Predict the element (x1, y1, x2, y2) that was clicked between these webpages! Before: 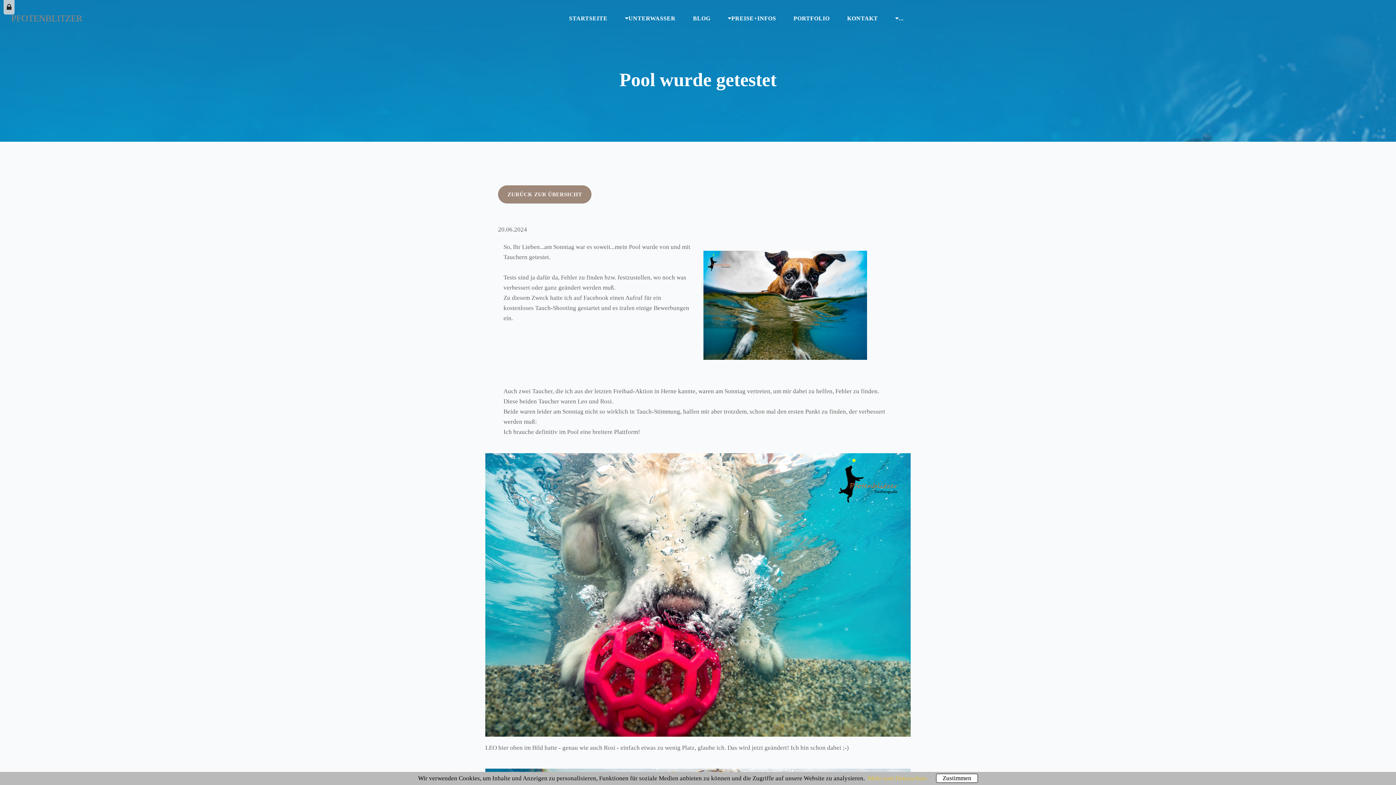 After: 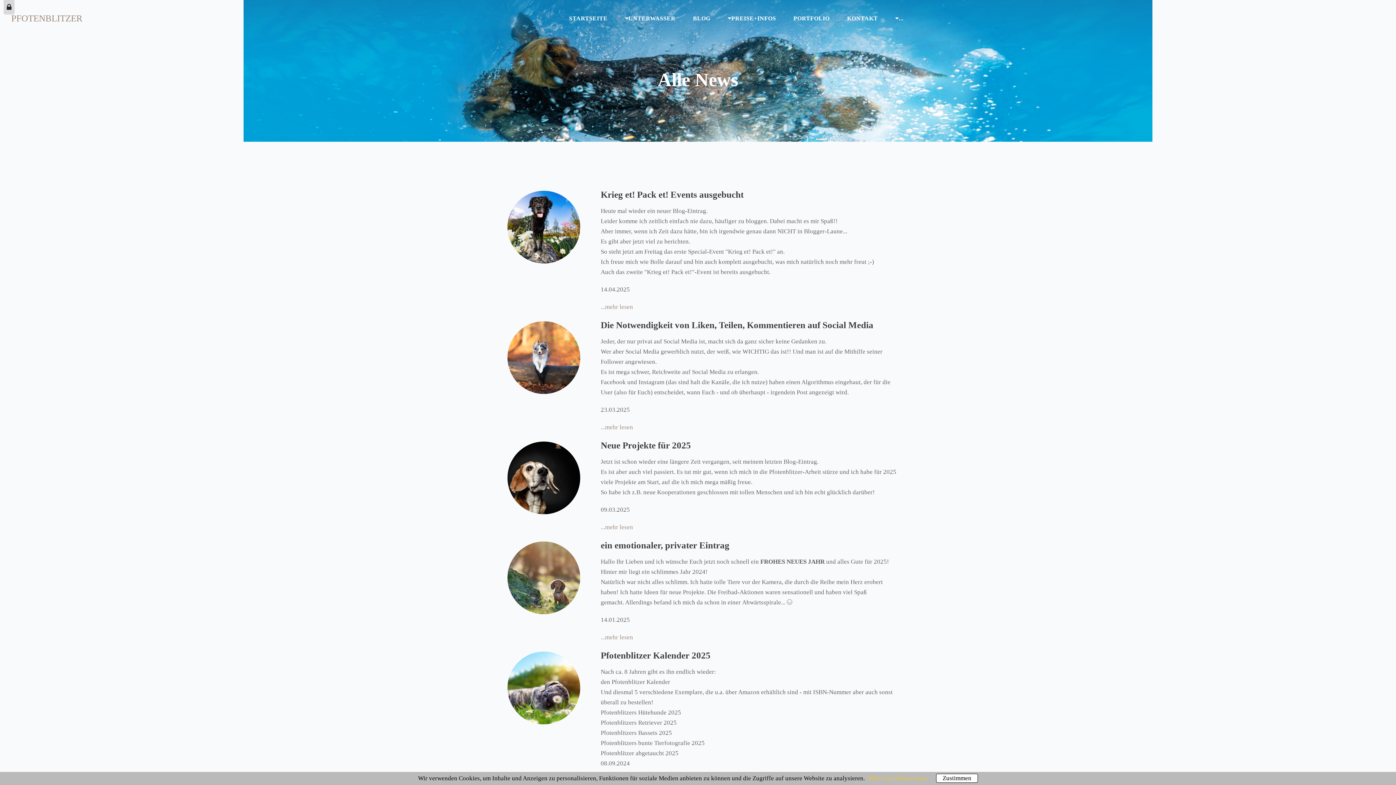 Action: label: BLOG bbox: (684, 0, 719, 36)